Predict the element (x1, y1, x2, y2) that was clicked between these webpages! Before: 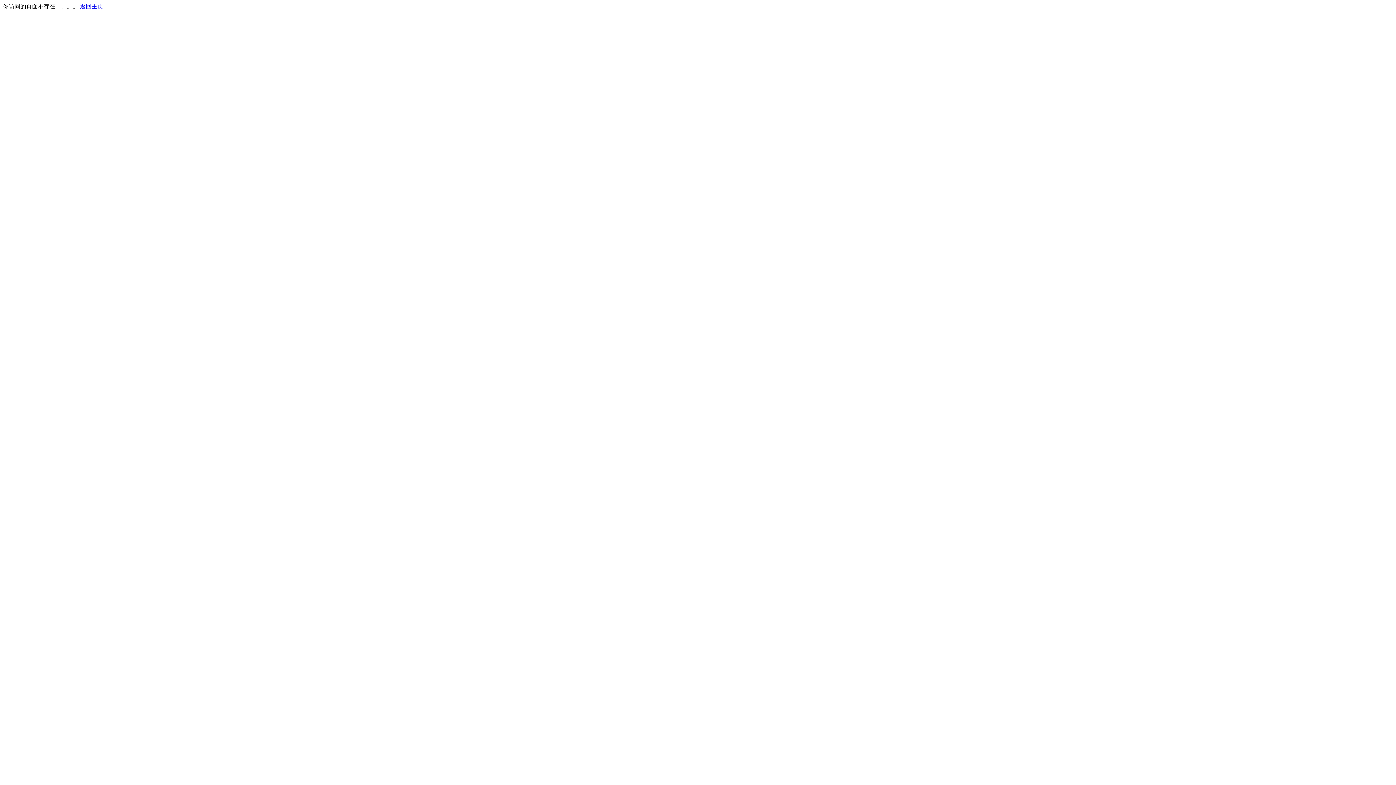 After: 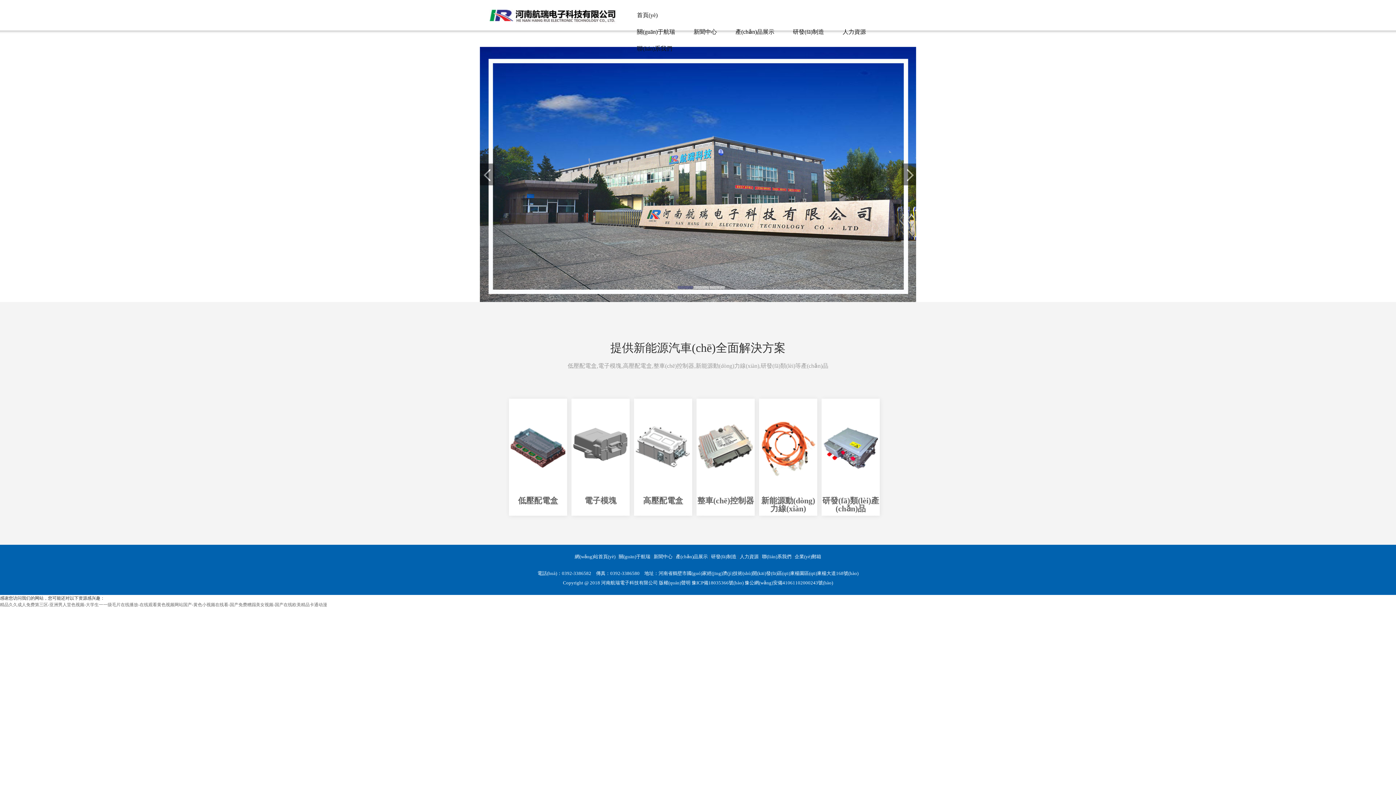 Action: bbox: (80, 3, 103, 9) label: 返回主页